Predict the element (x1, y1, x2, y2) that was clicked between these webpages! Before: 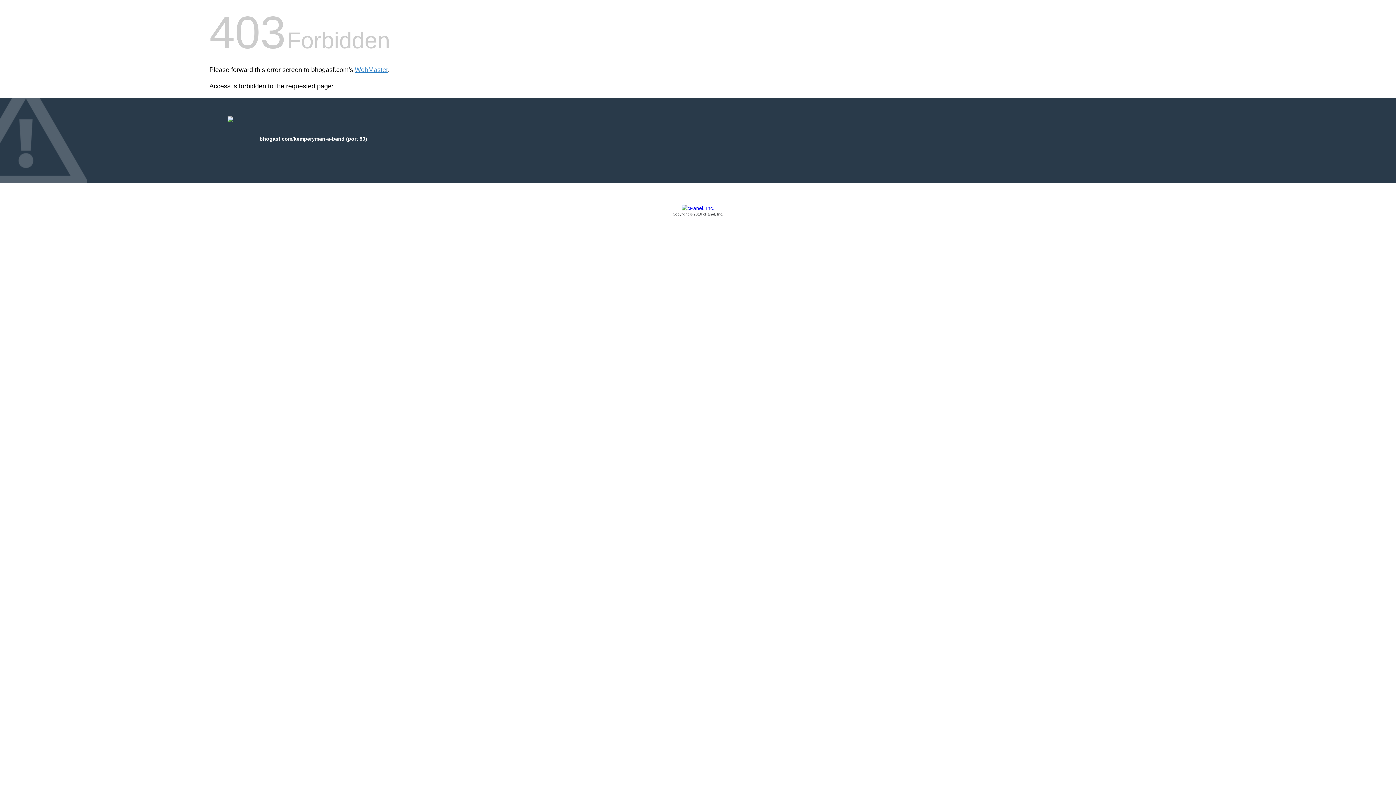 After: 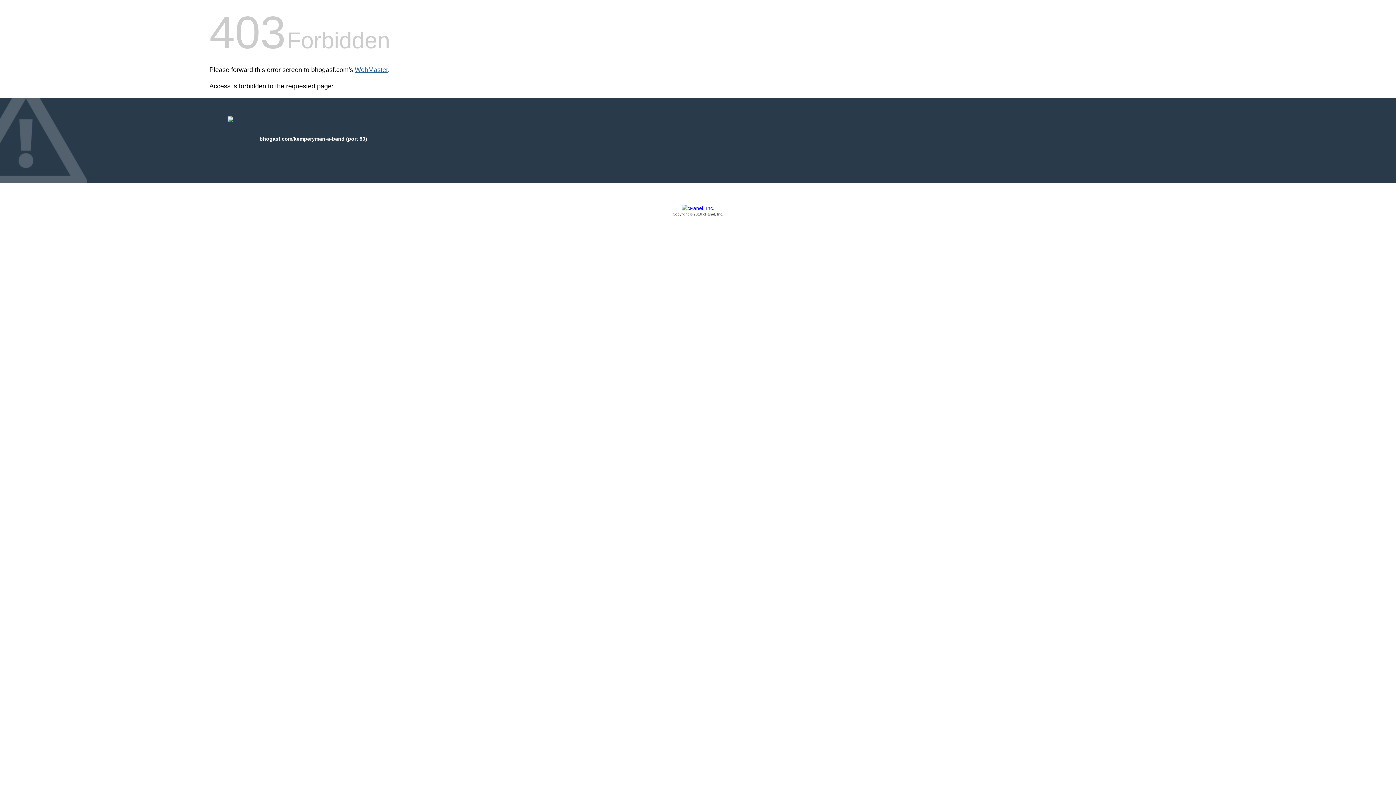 Action: label: WebMaster bbox: (354, 66, 388, 73)